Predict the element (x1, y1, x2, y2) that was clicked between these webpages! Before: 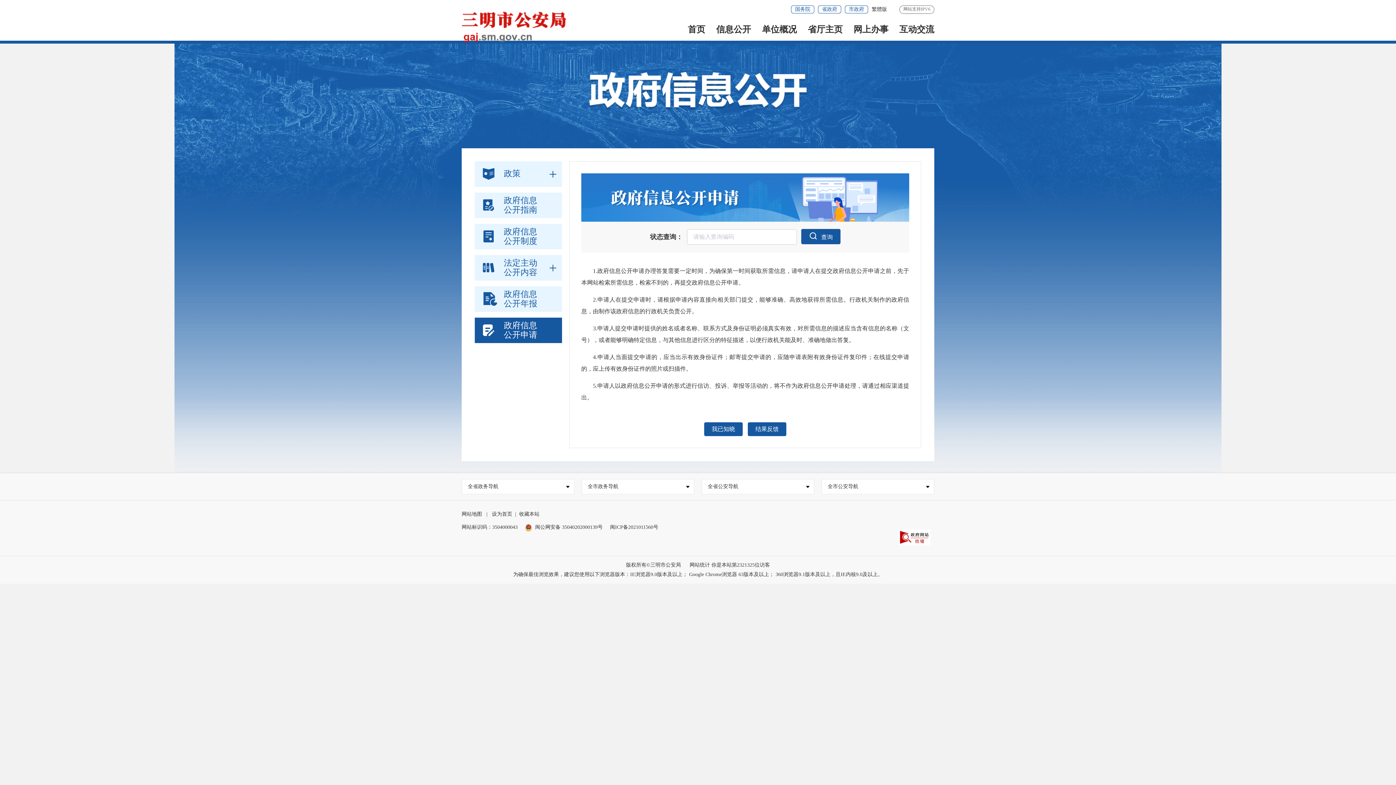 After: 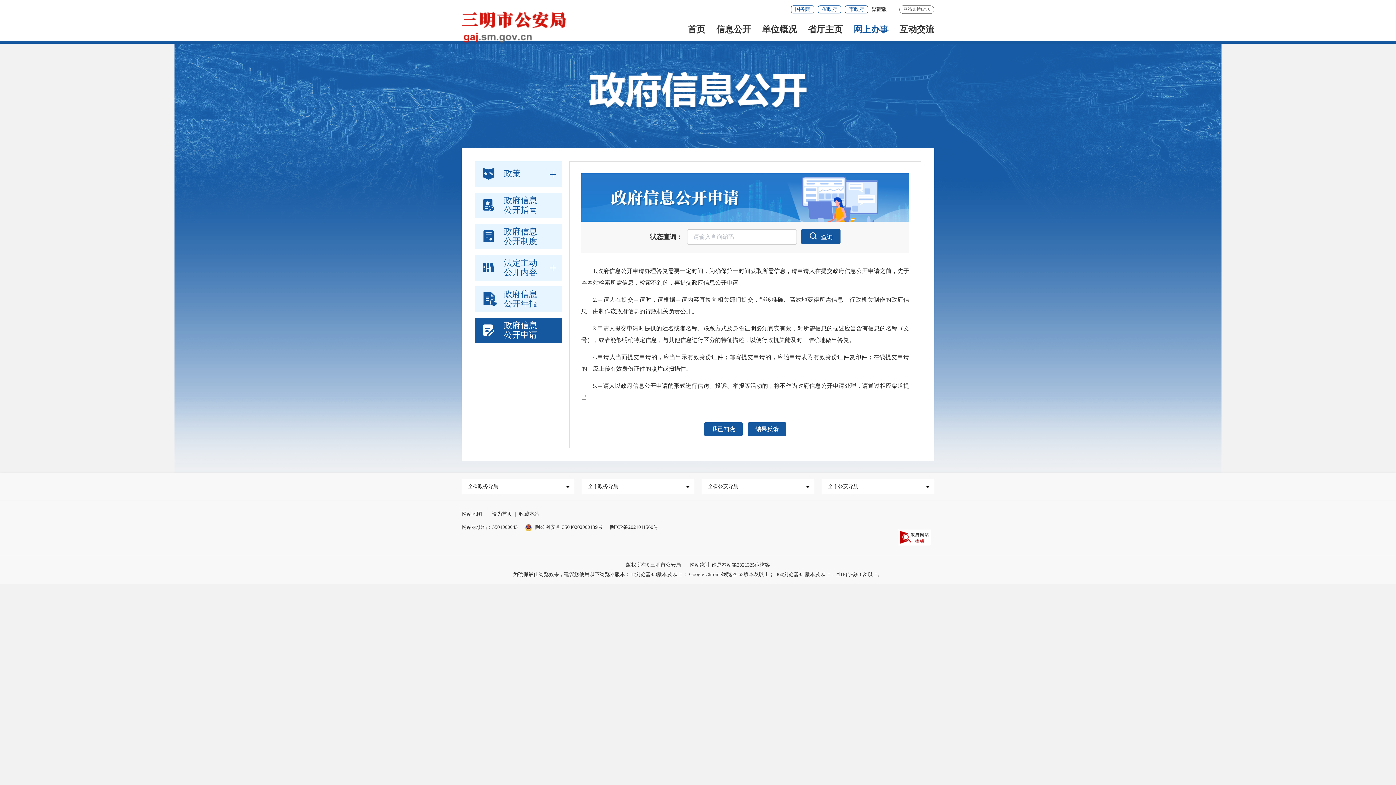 Action: bbox: (853, 16, 888, 44) label: 网上办事